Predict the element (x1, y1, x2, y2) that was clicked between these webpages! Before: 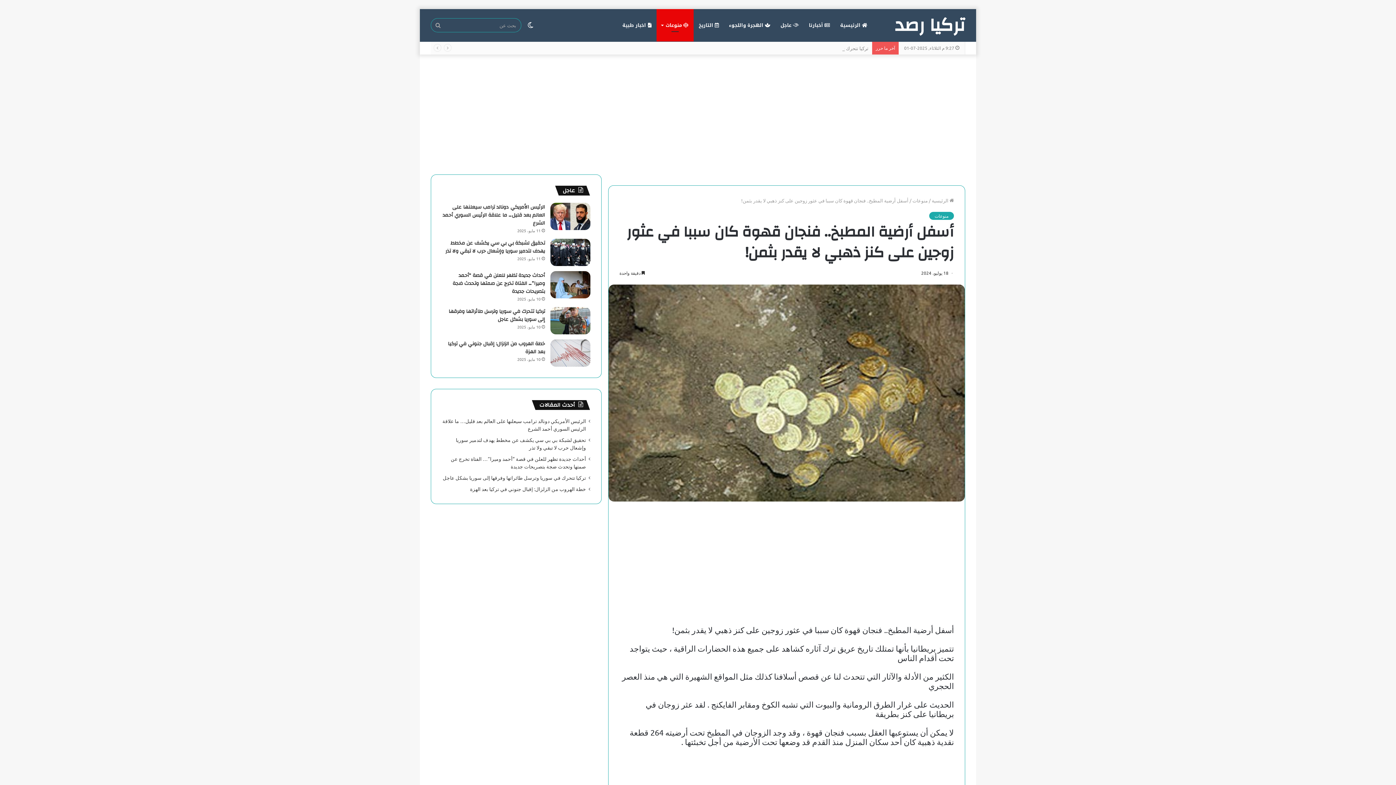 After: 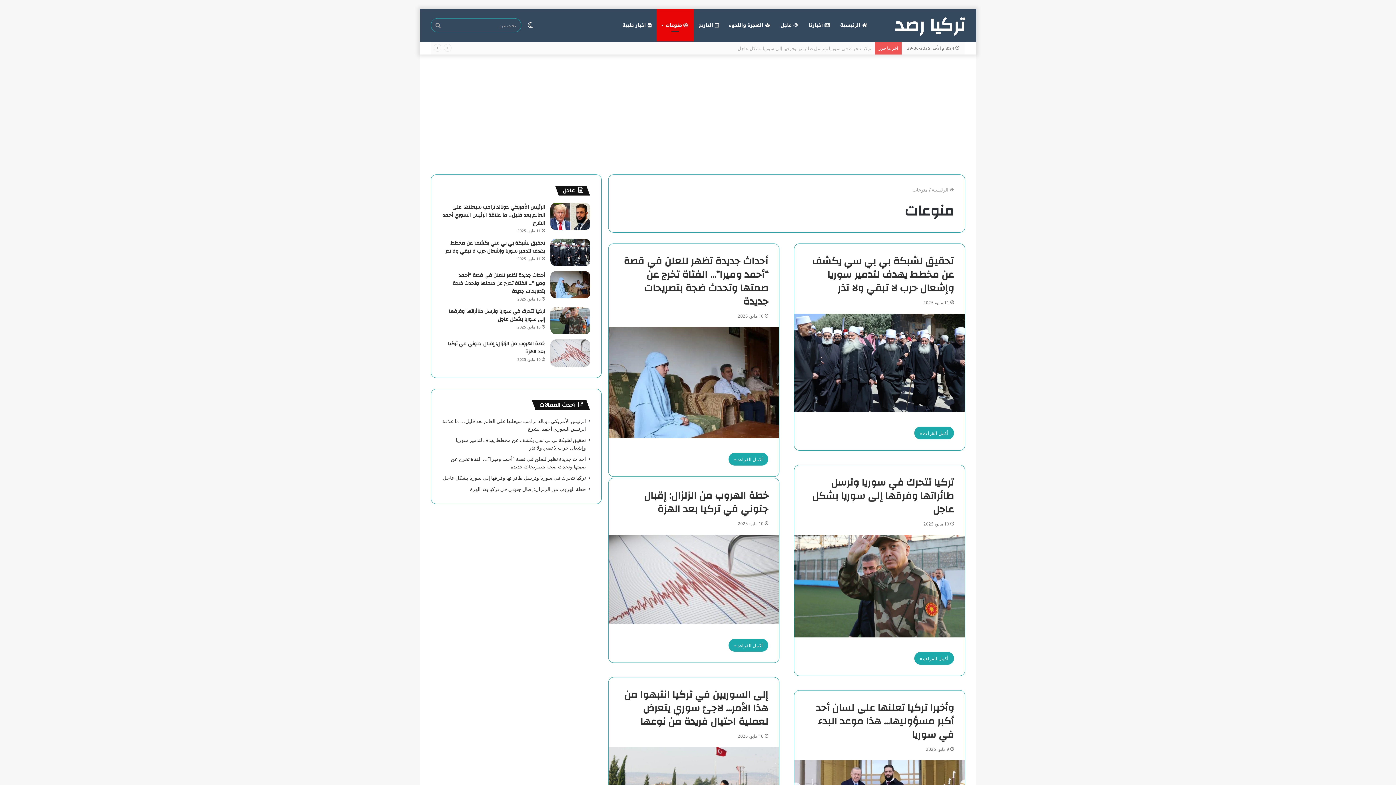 Action: label:  منوعات bbox: (656, 9, 693, 41)